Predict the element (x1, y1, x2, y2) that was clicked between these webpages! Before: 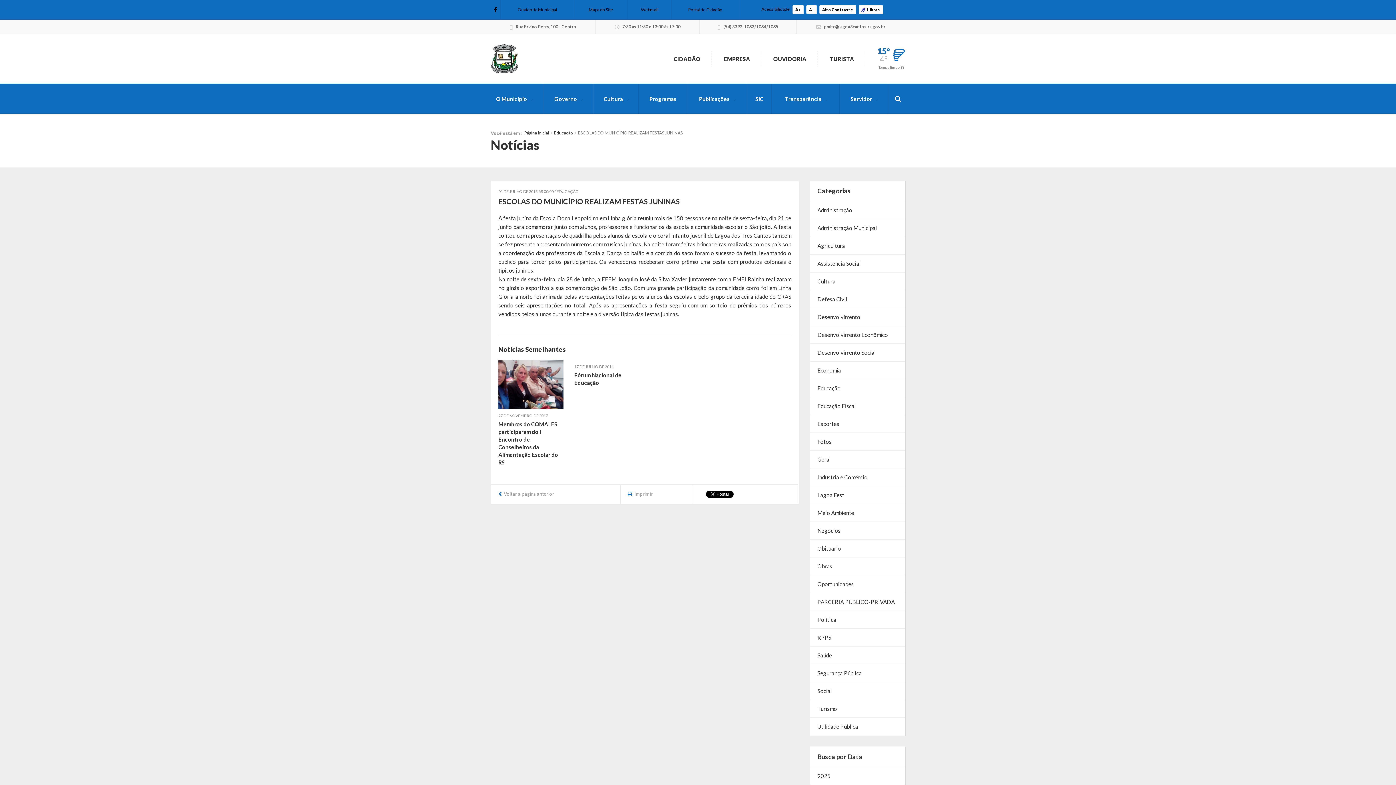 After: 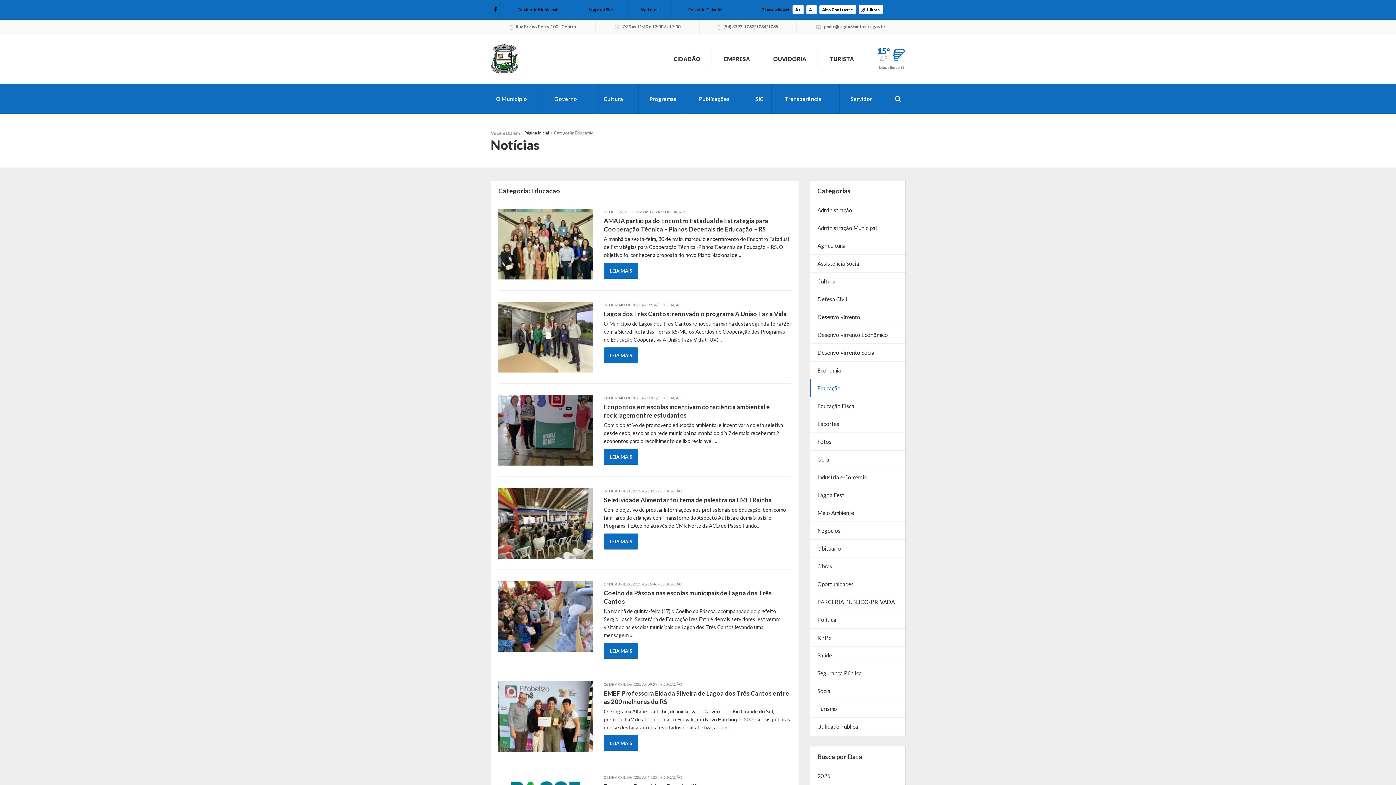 Action: bbox: (556, 189, 578, 193) label: EDUCAÇÃO